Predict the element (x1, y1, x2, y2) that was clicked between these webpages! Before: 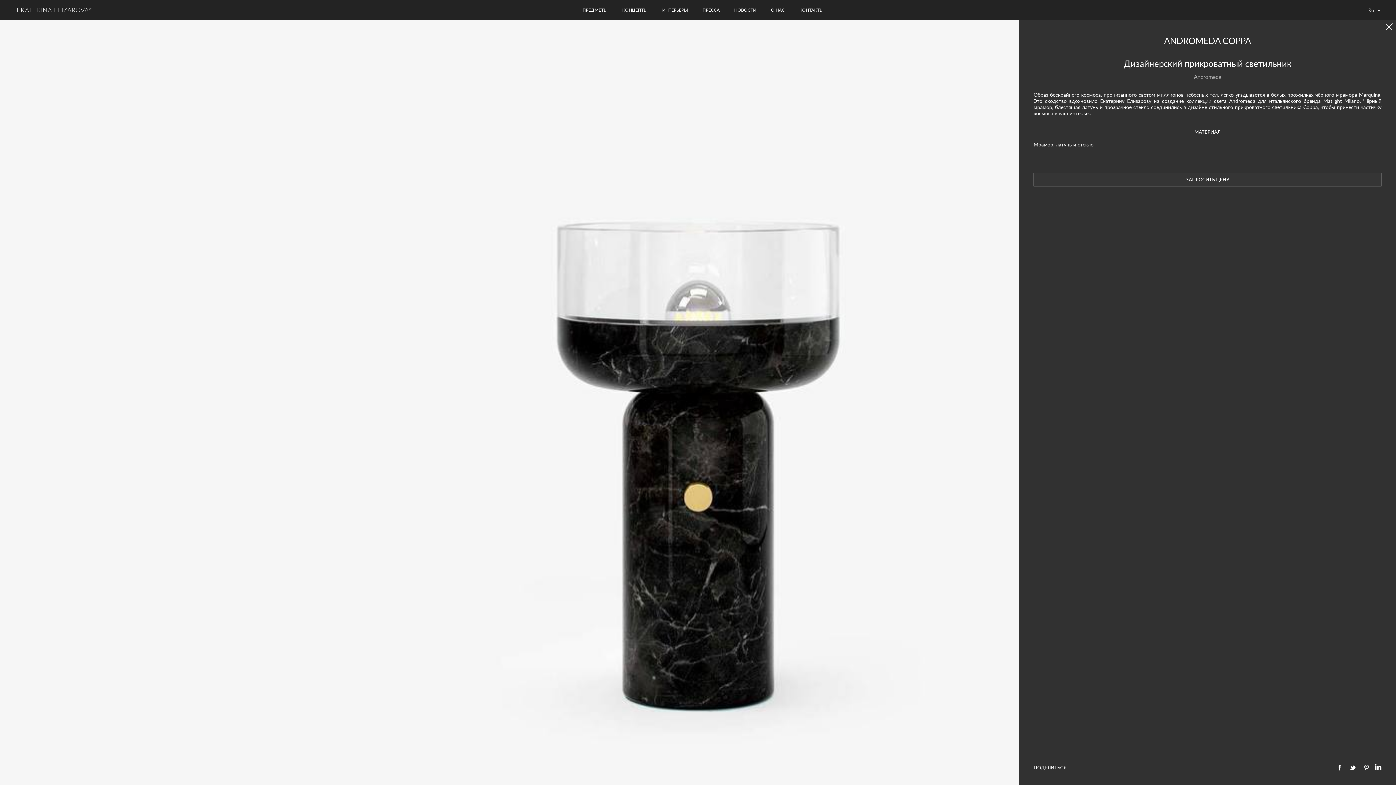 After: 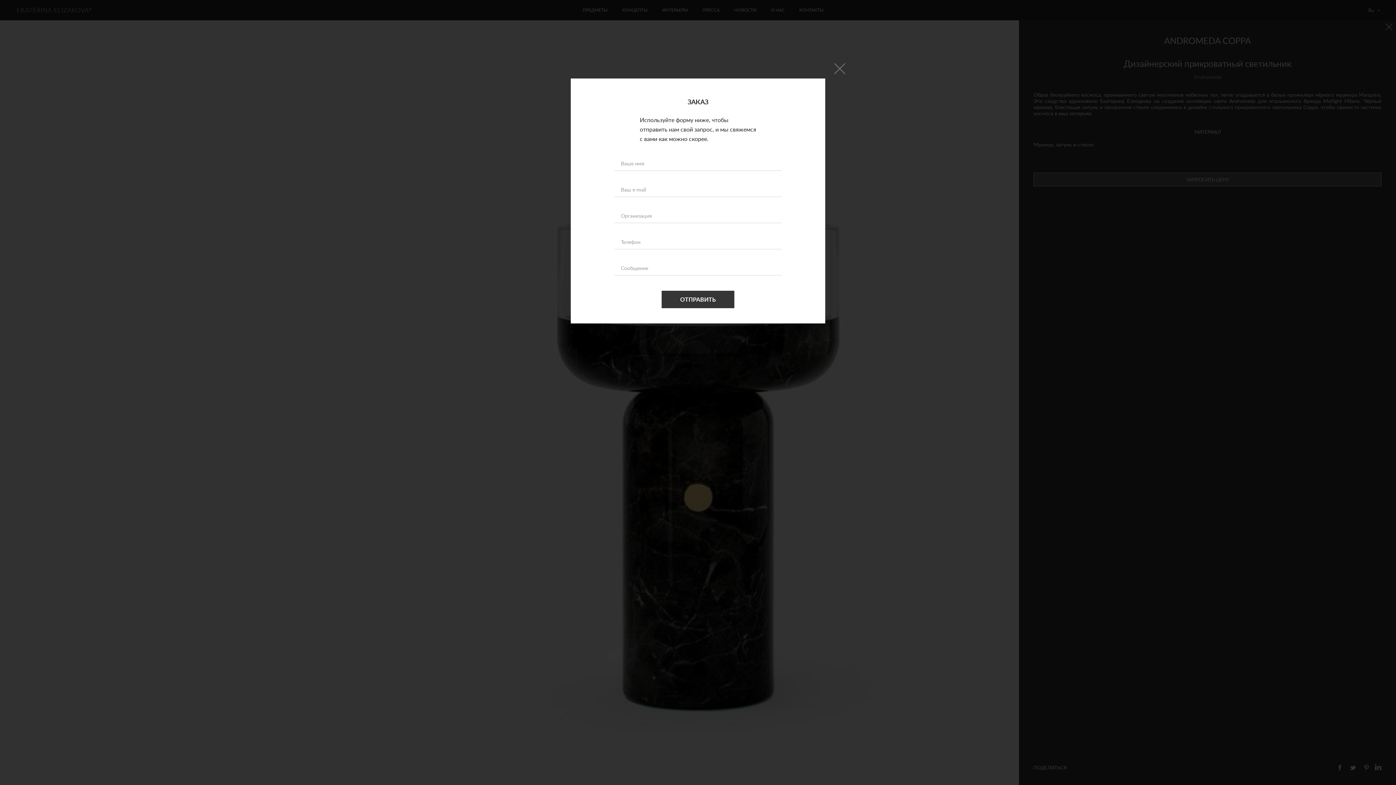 Action: label: ЗАПРОСИТЬ ЦЕНУ bbox: (1033, 172, 1381, 186)